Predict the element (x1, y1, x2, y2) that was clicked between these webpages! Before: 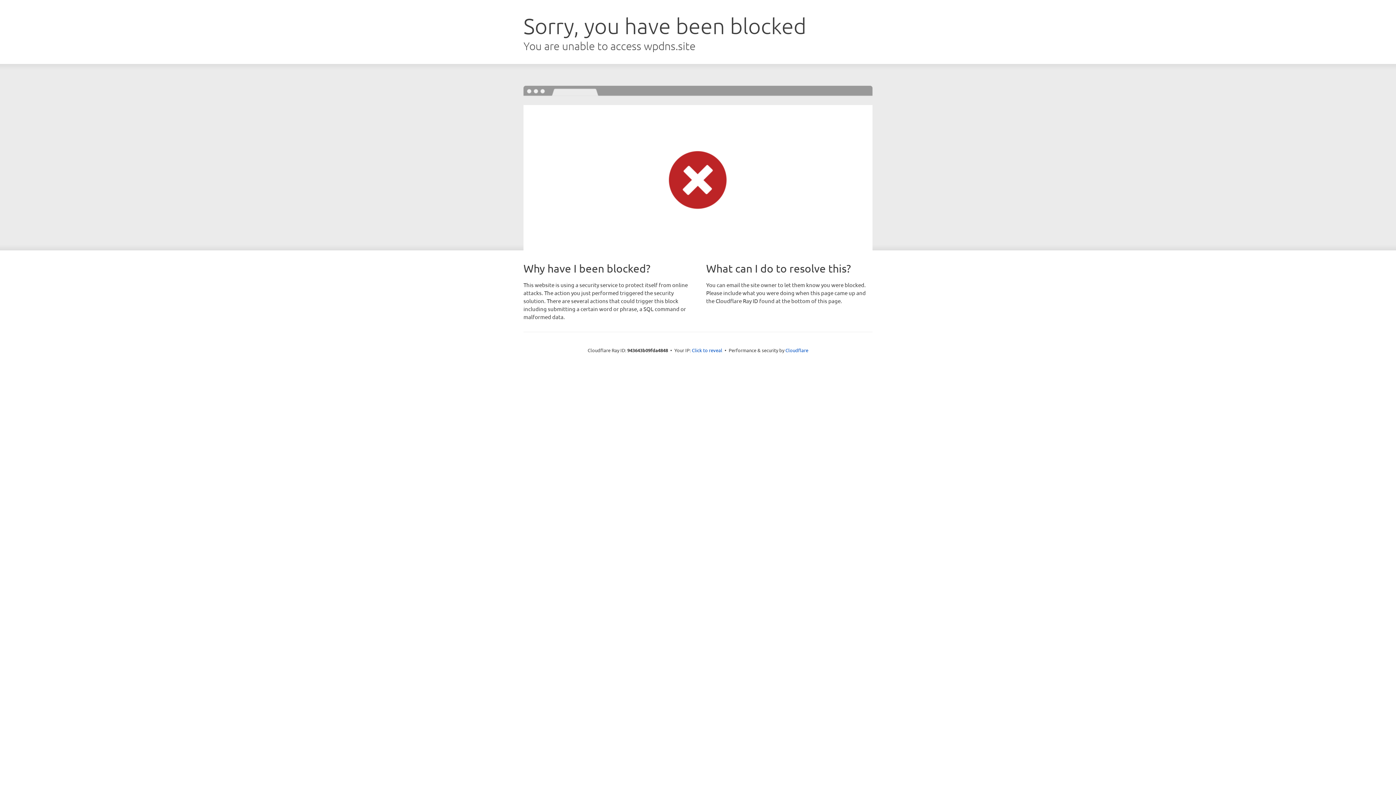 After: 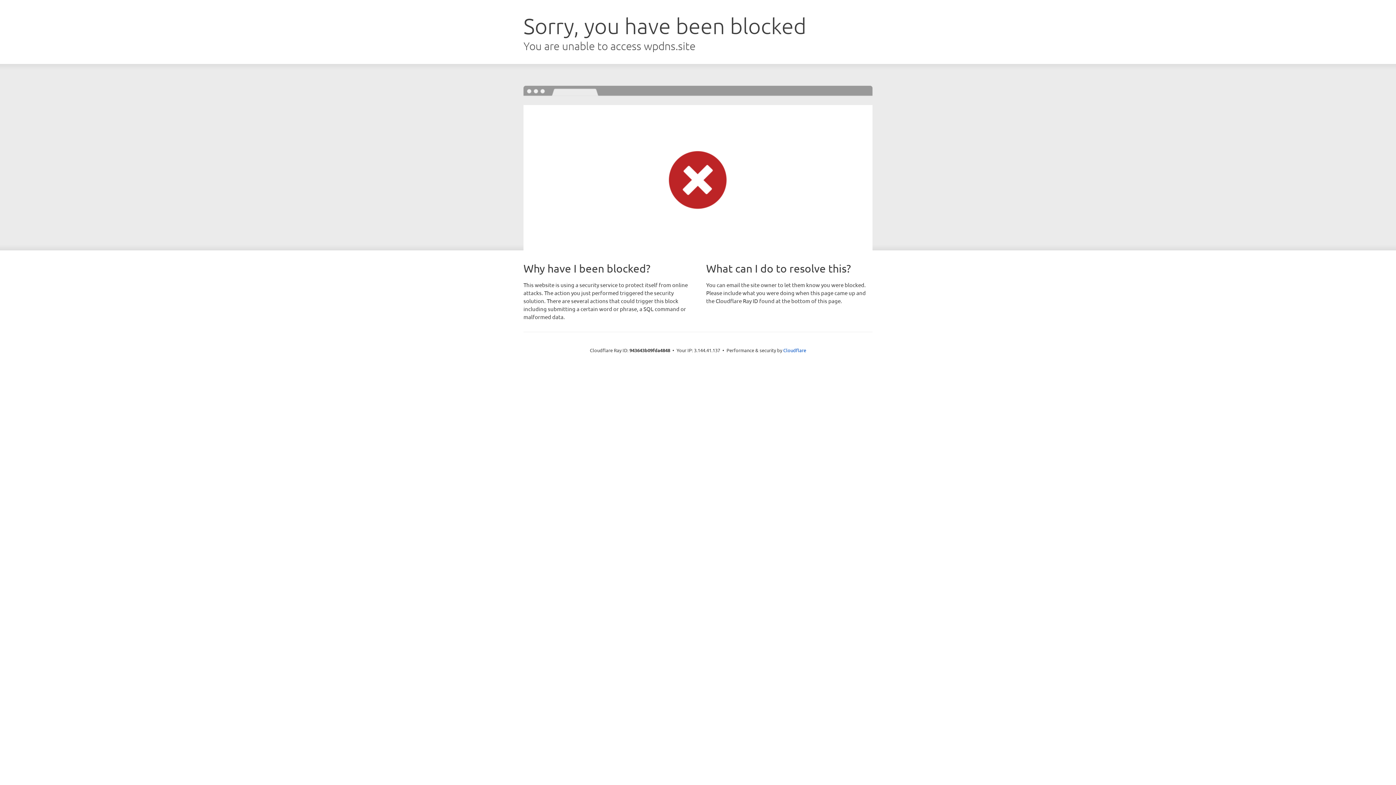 Action: bbox: (692, 346, 722, 353) label: Click to reveal